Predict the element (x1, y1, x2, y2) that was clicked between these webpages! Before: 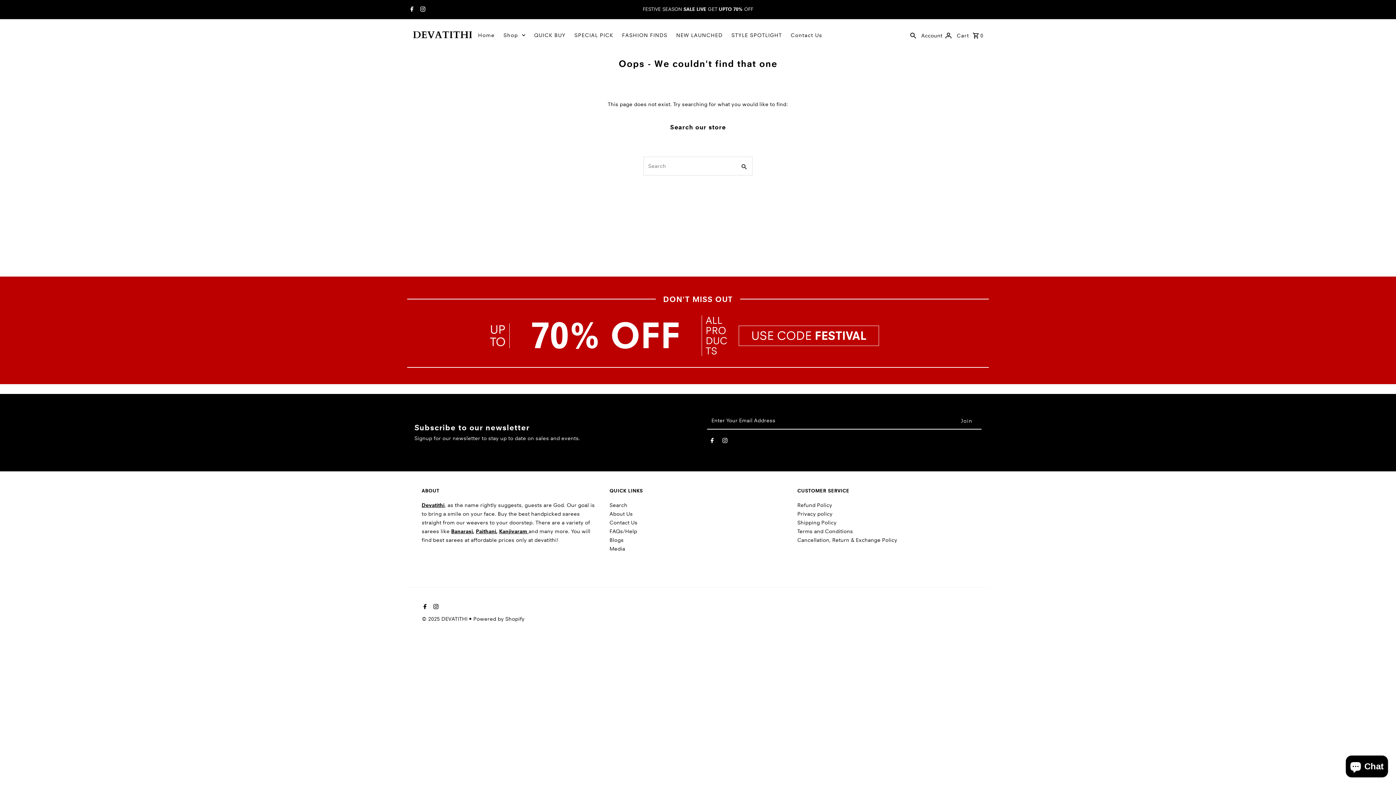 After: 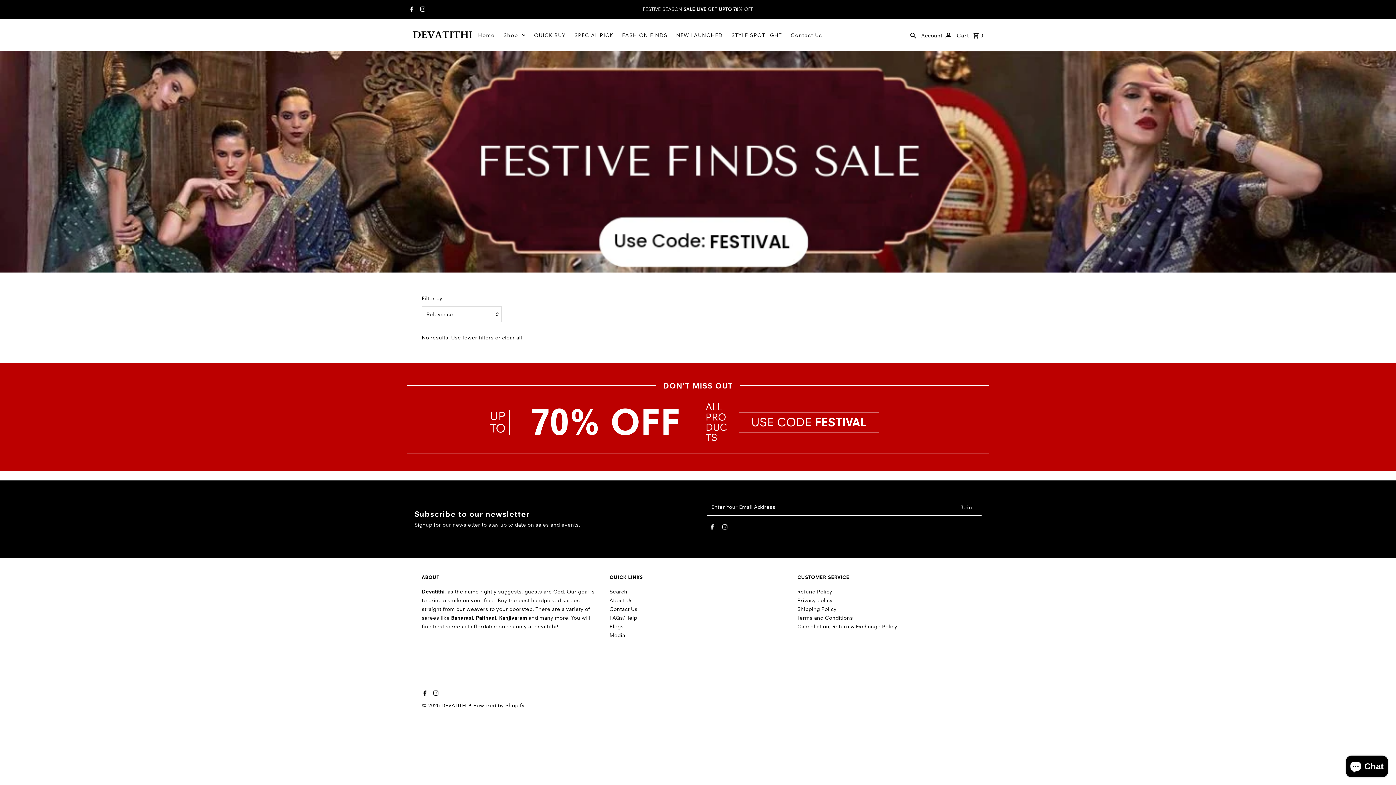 Action: label: QUICK BUY bbox: (530, 23, 569, 47)